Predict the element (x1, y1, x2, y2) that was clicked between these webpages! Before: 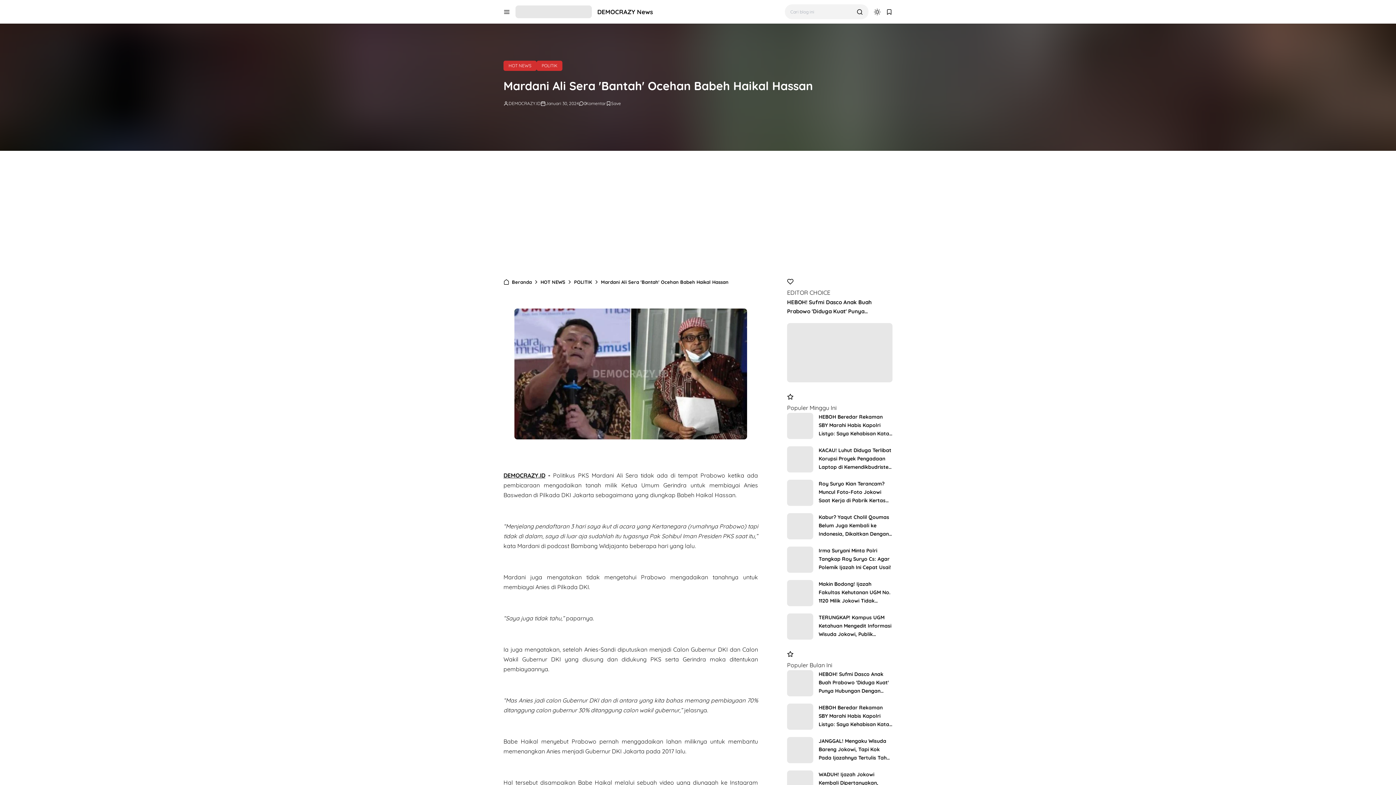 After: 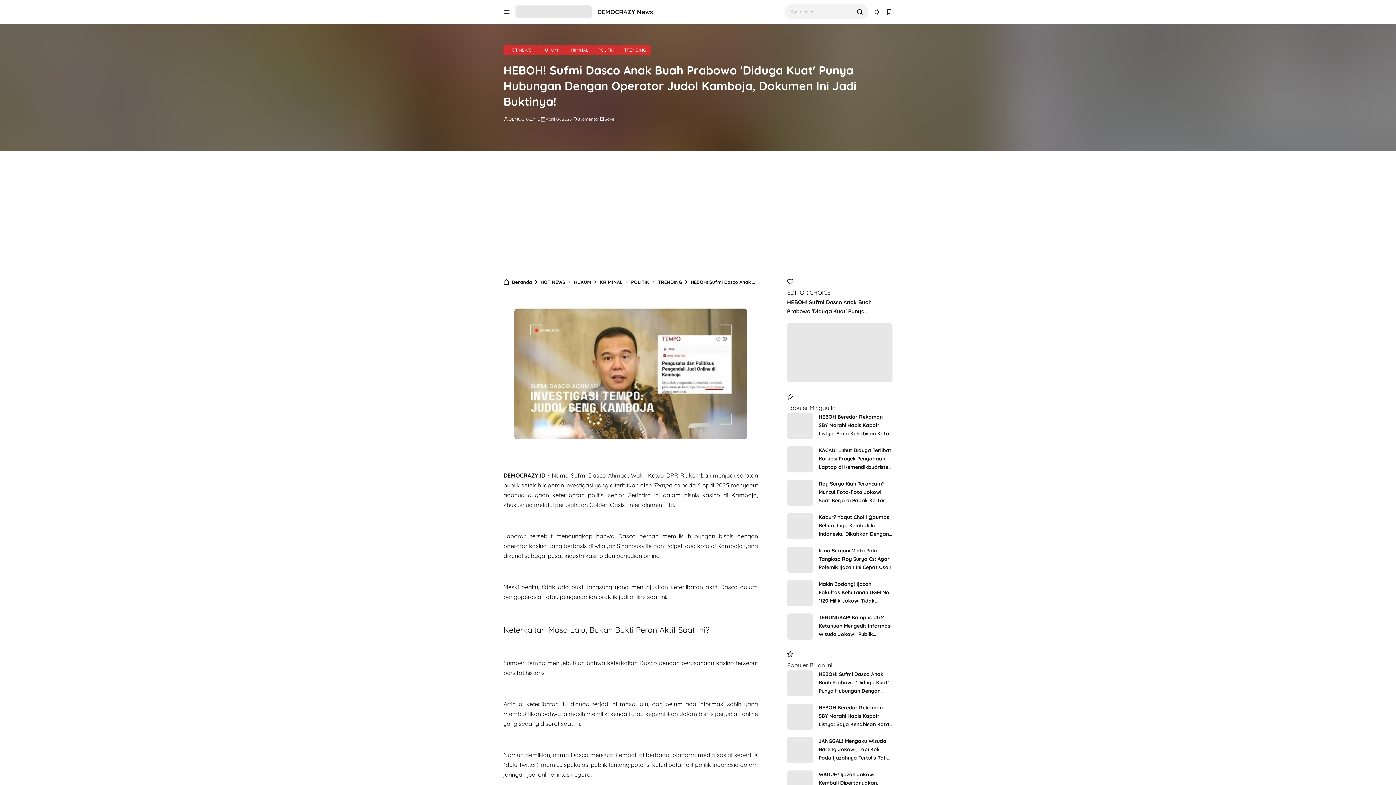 Action: bbox: (787, 348, 892, 355)